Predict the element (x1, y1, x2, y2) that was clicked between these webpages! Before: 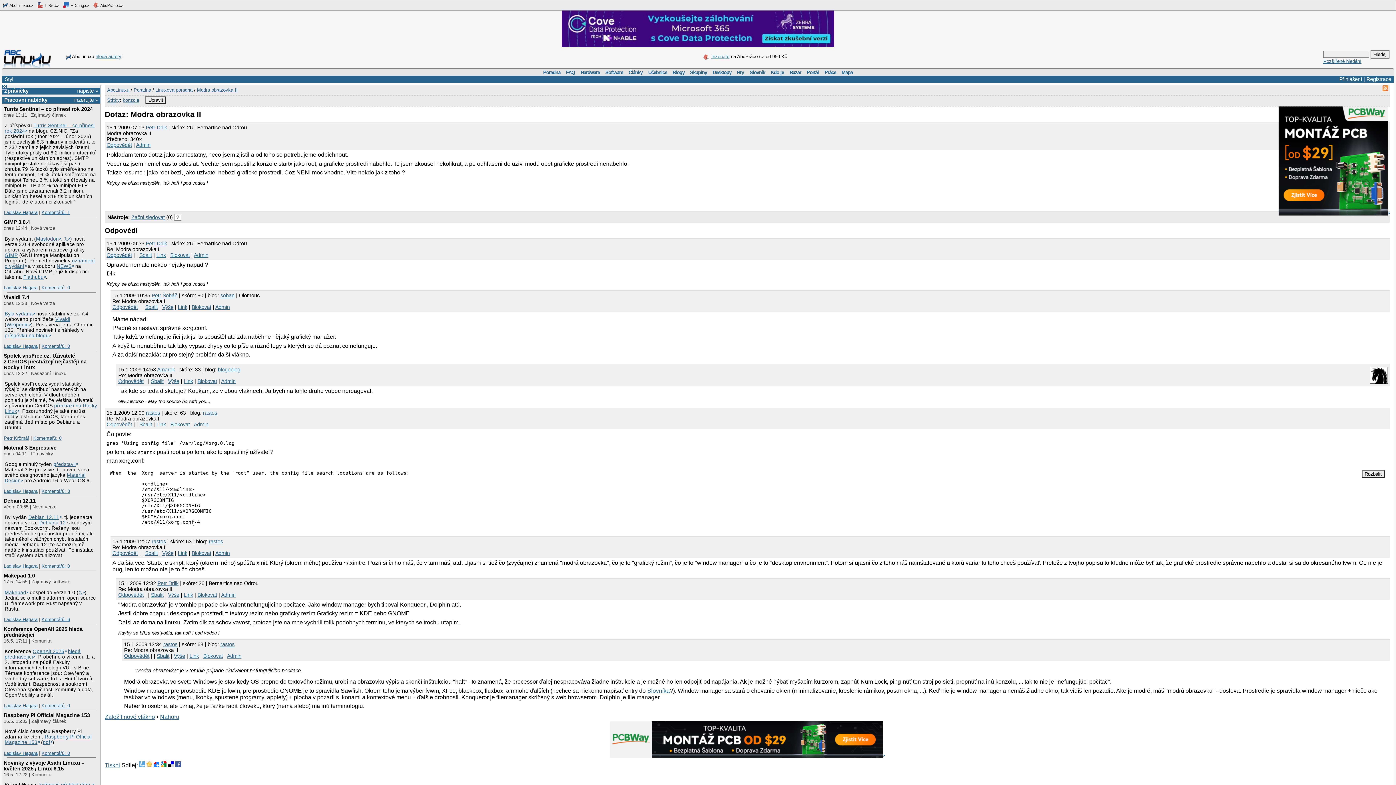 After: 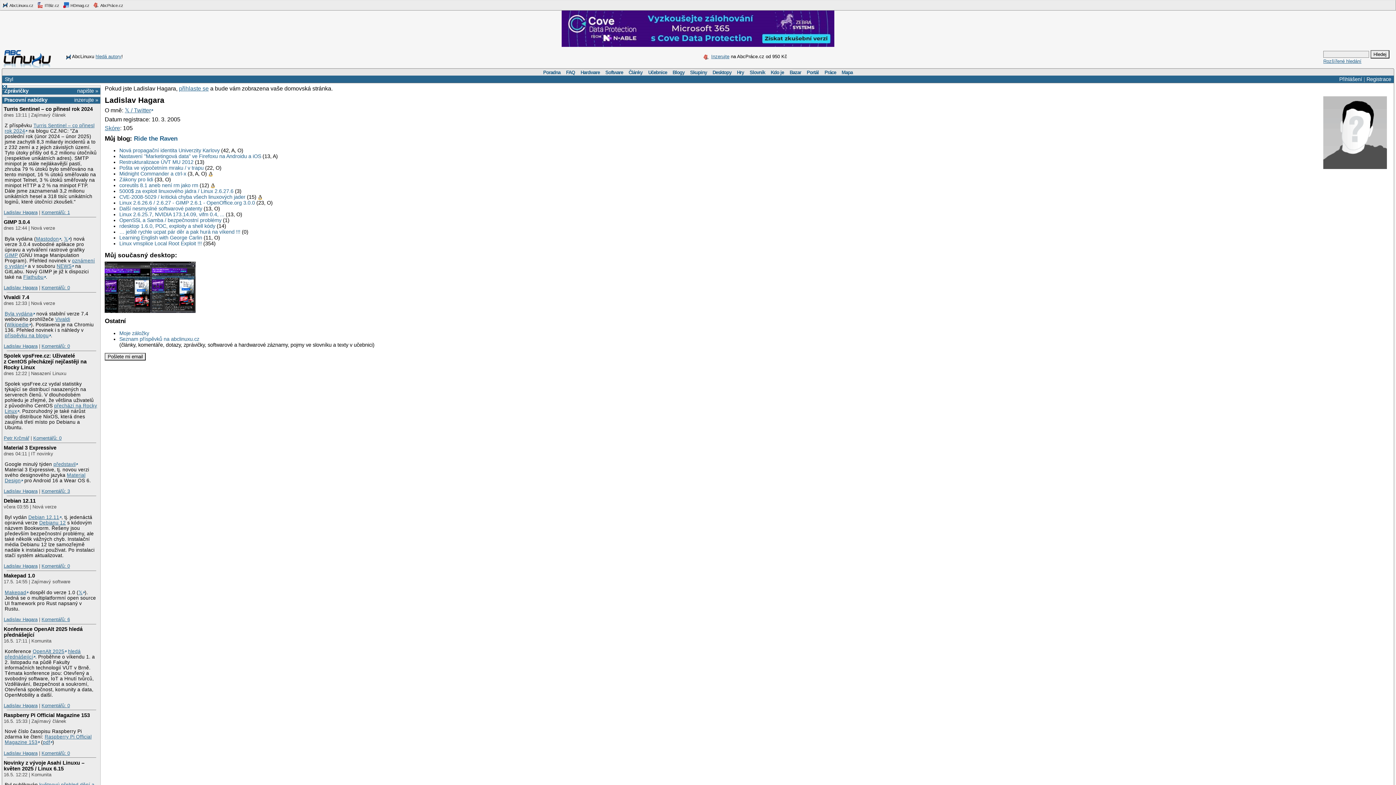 Action: bbox: (3, 209, 37, 215) label: Ladislav Hagara